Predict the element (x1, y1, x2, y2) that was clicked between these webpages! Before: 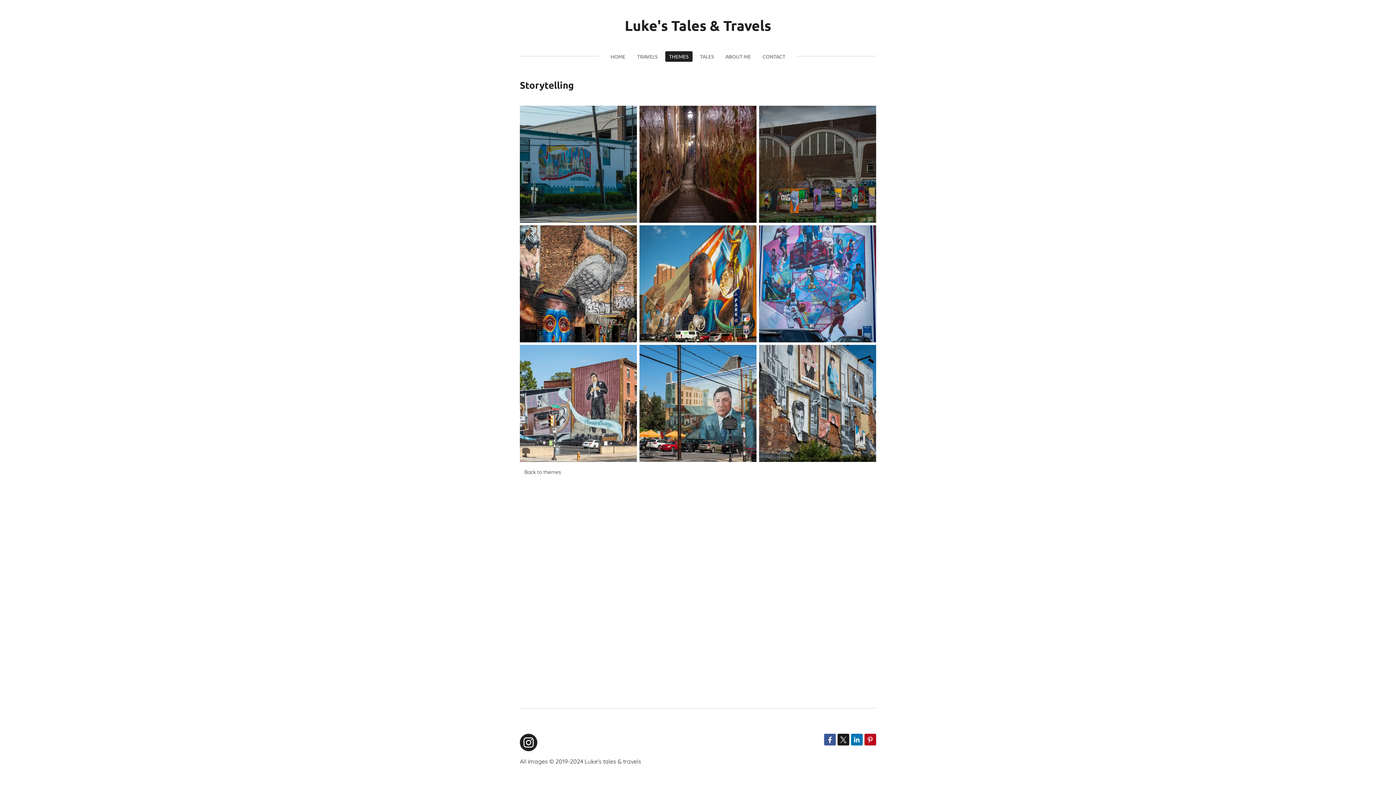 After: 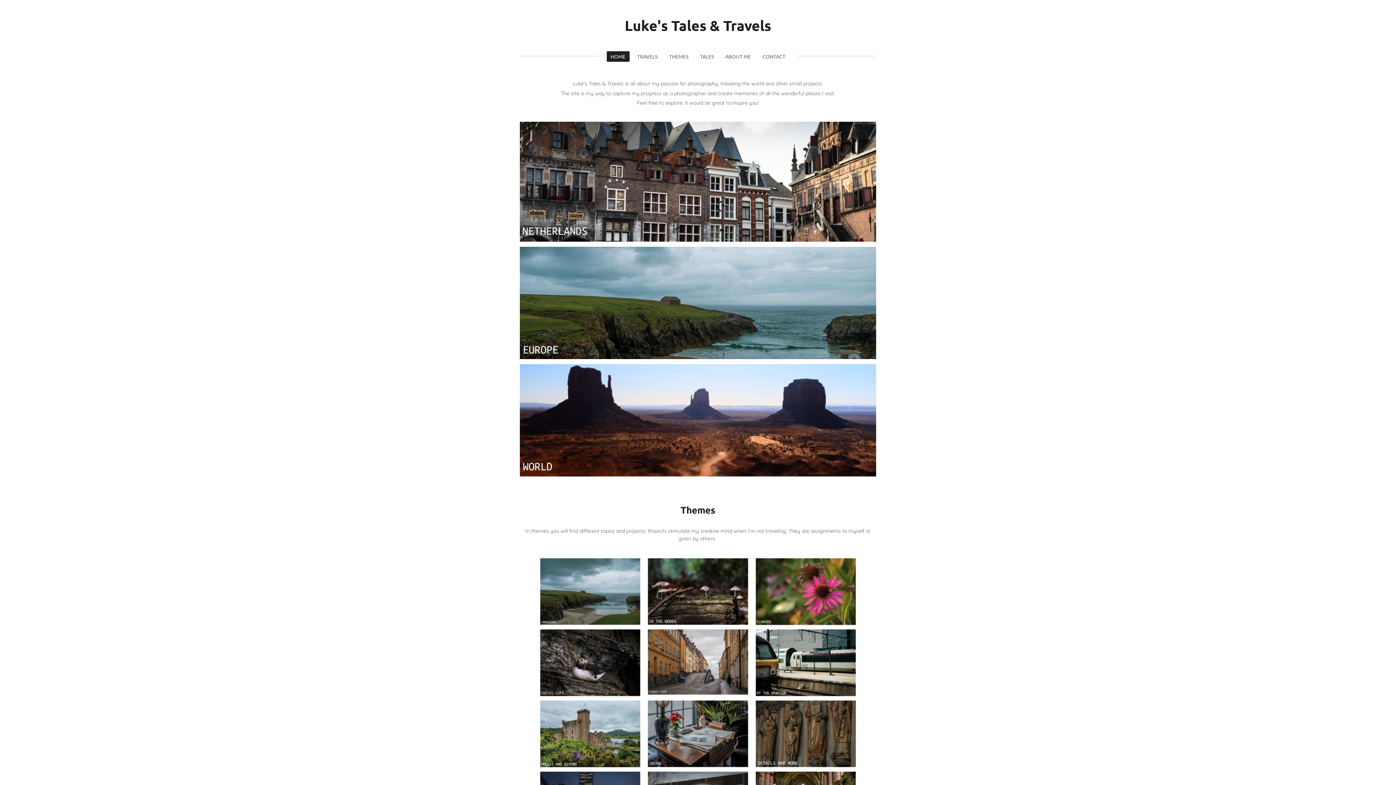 Action: bbox: (606, 51, 629, 61) label: HOME